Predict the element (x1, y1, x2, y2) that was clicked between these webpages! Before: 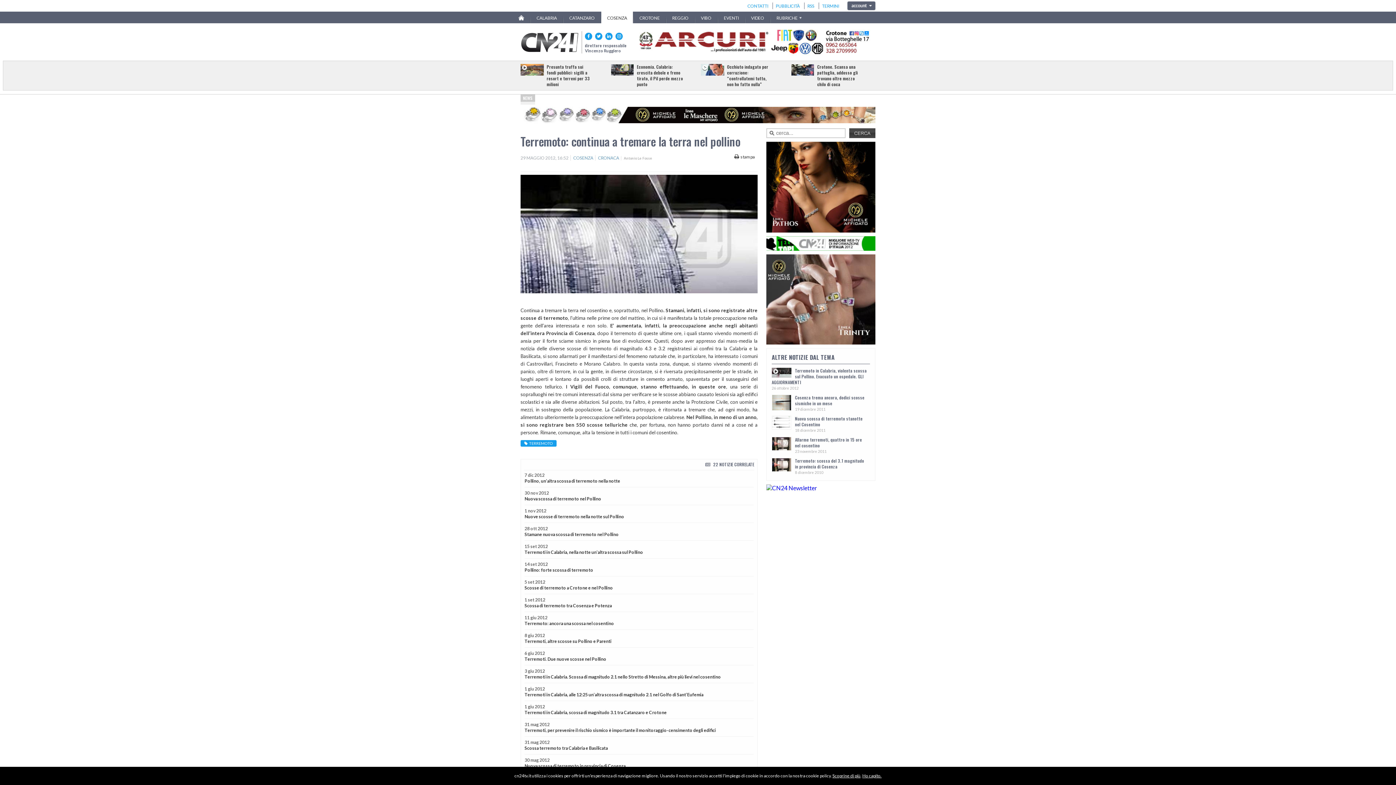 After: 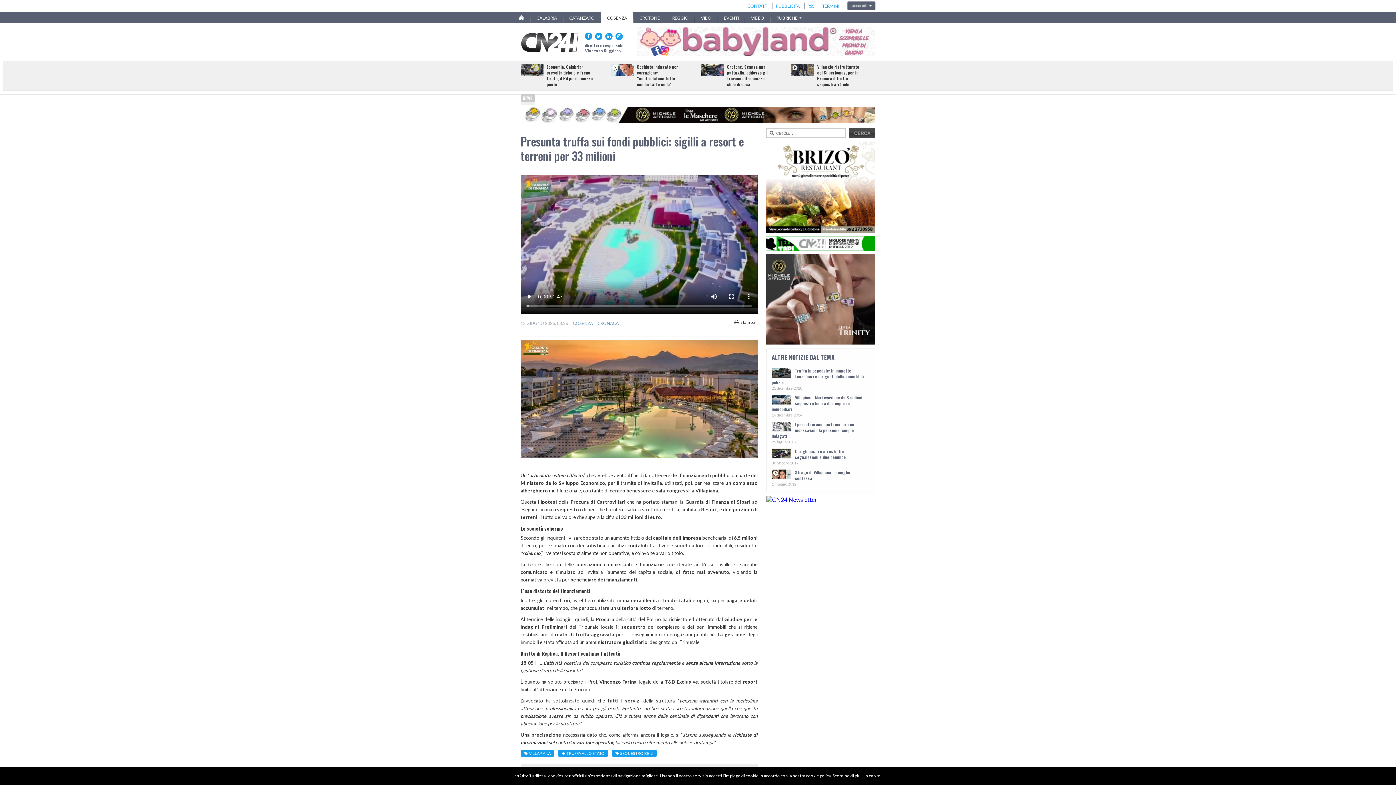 Action: bbox: (520, 64, 544, 75)